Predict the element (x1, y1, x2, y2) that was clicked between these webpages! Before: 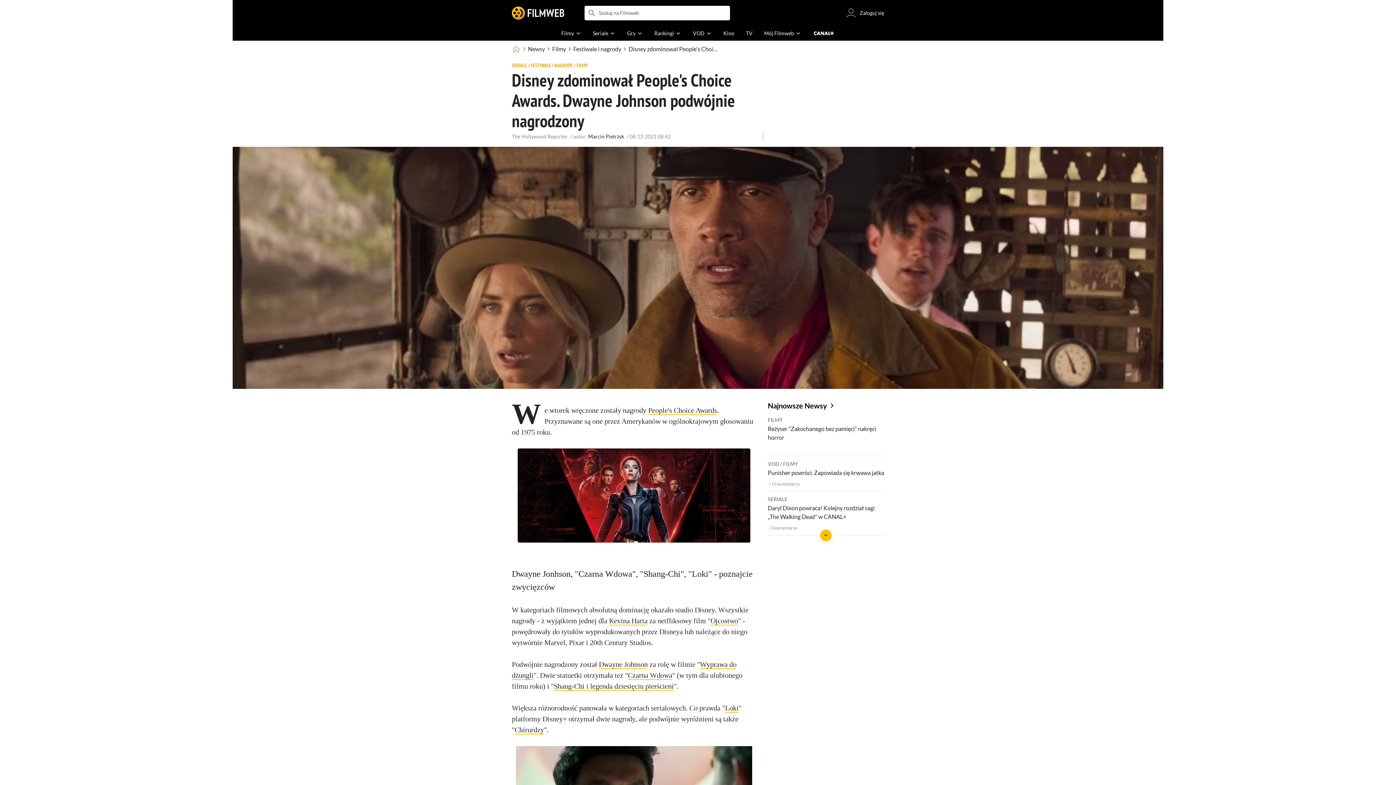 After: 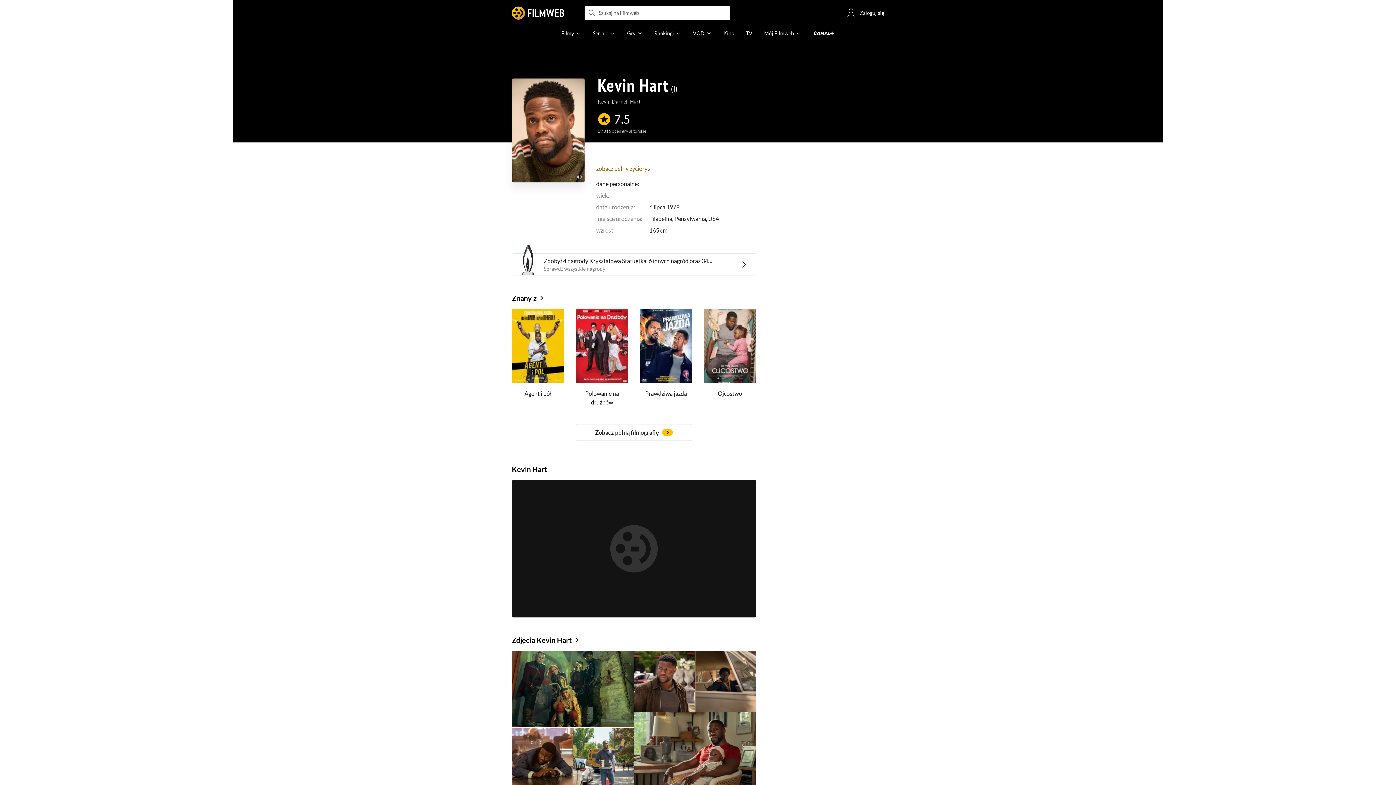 Action: bbox: (609, 616, 647, 625) label: Kevina Harta